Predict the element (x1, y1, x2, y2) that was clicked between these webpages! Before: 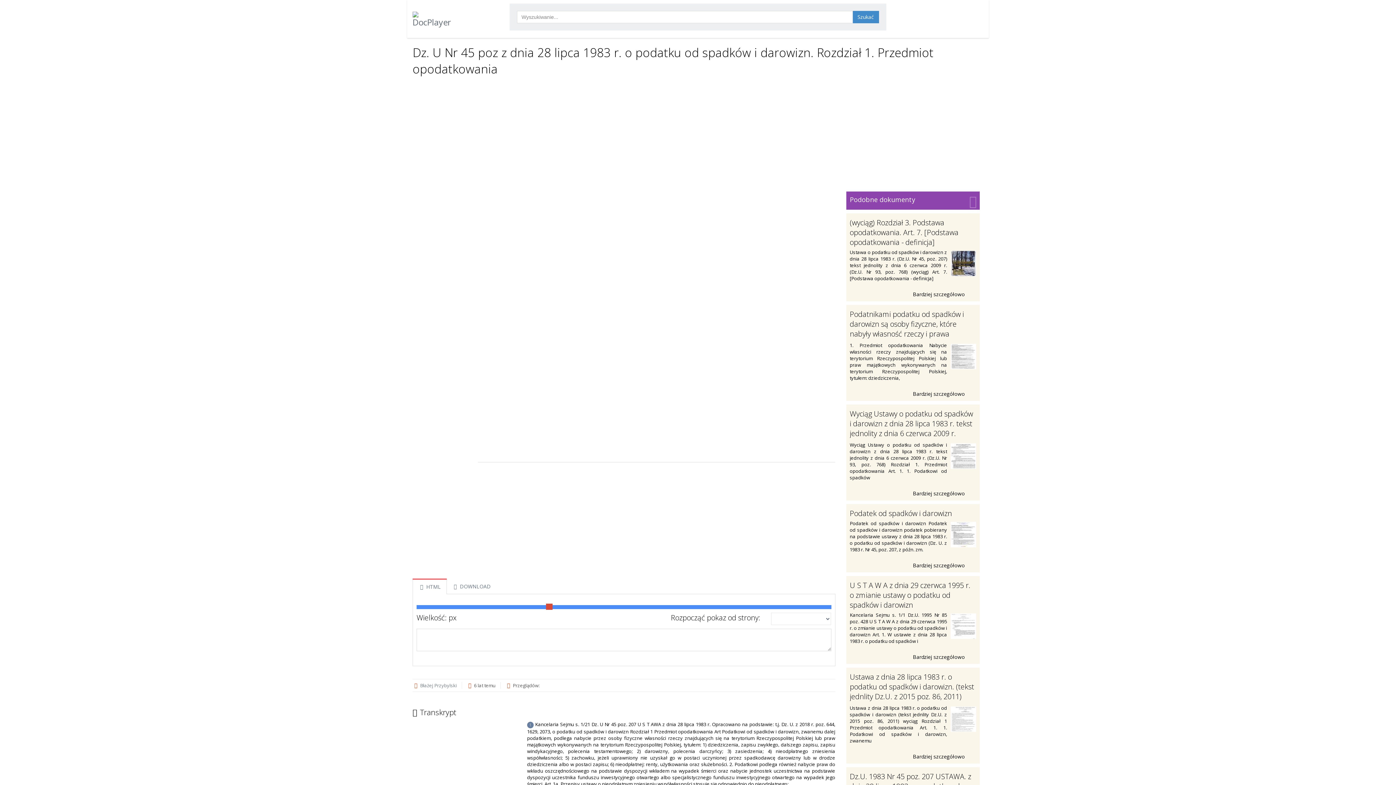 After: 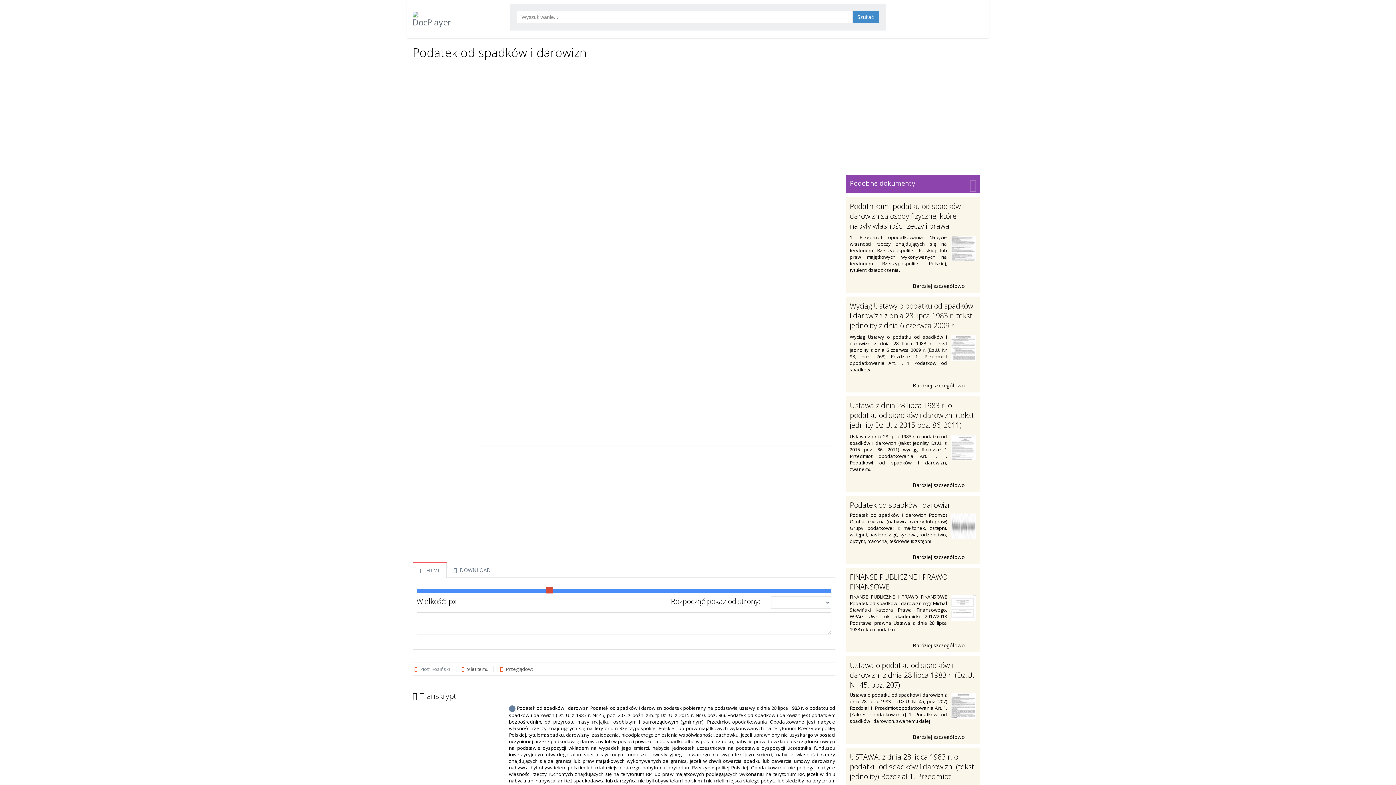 Action: bbox: (850, 560, 976, 569) label: Bardziej szczegółowo 